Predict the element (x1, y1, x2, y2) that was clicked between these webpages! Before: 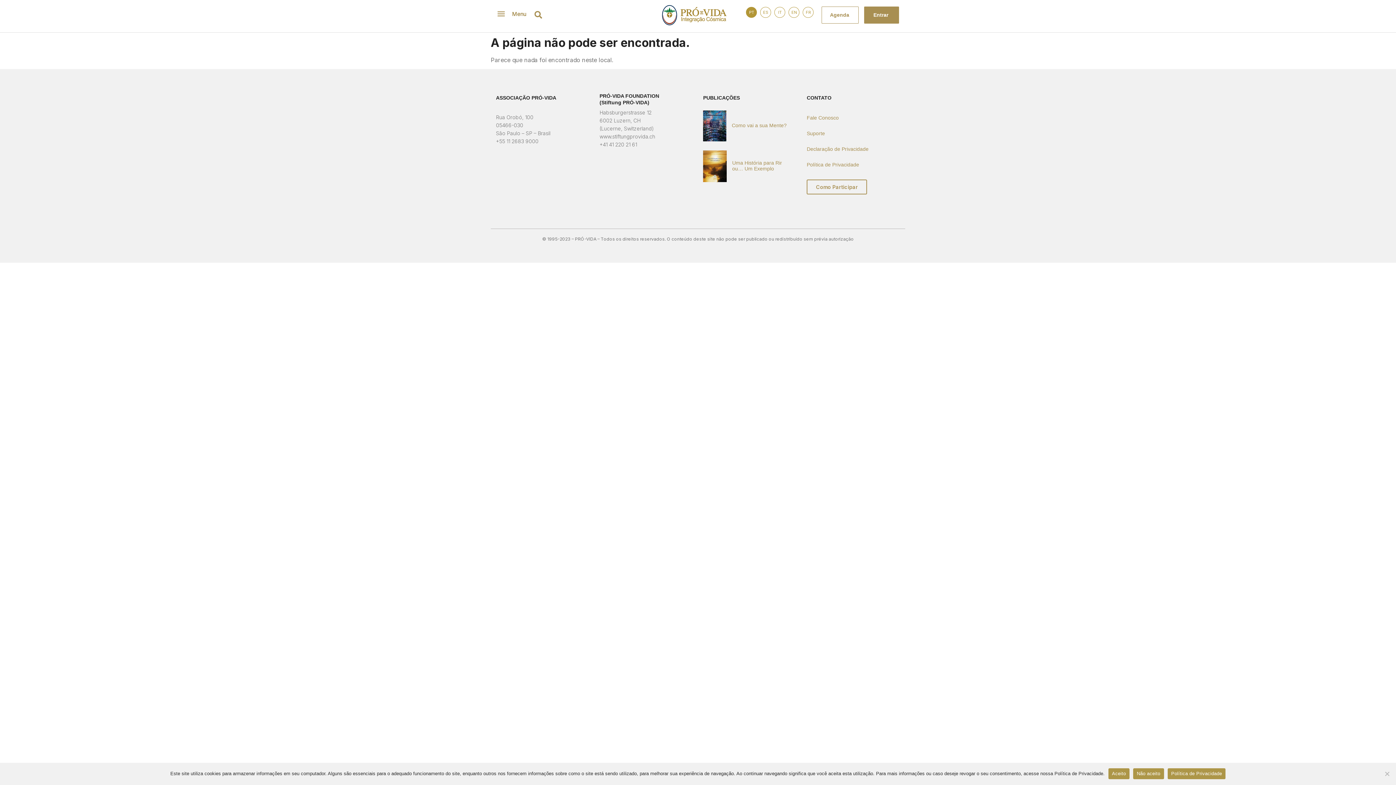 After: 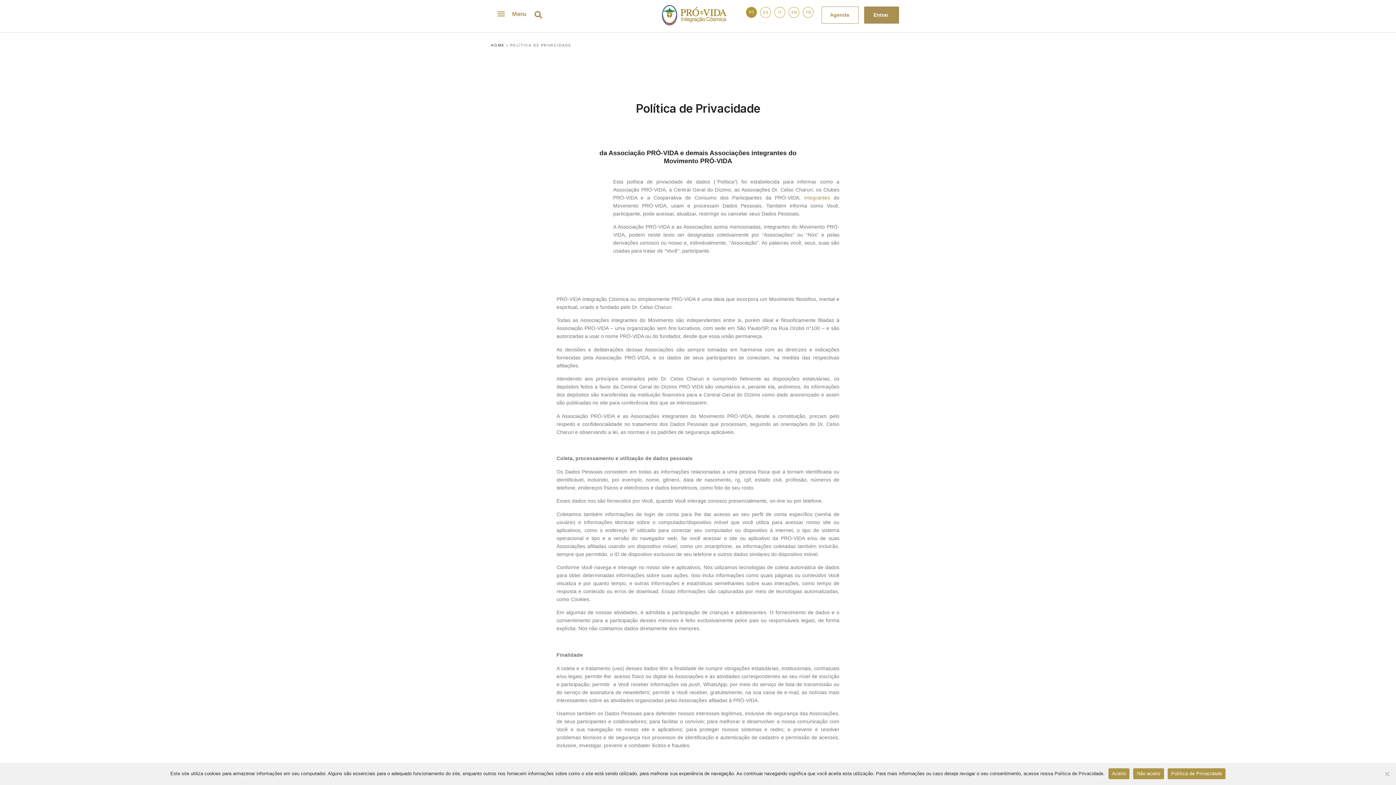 Action: bbox: (807, 157, 895, 172) label: Política de Privacidade